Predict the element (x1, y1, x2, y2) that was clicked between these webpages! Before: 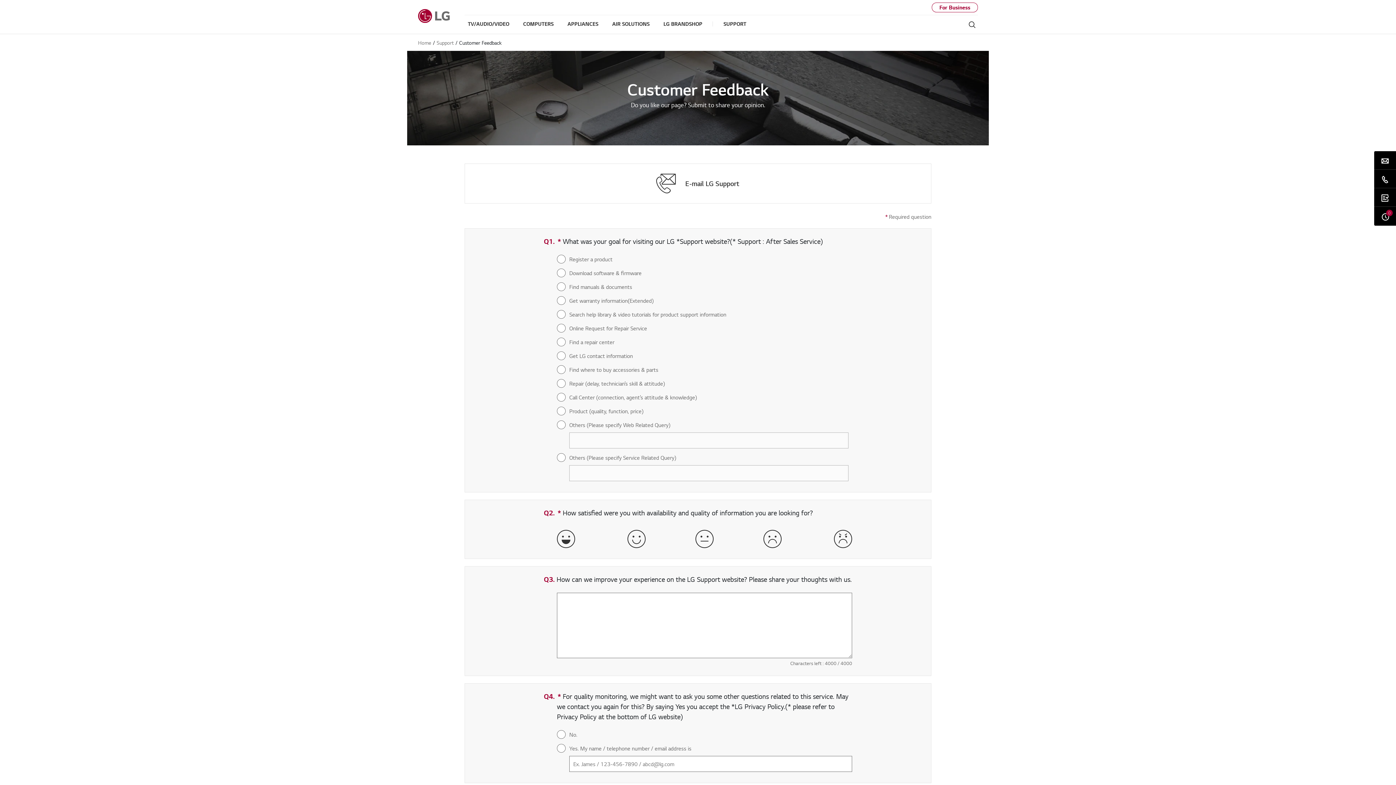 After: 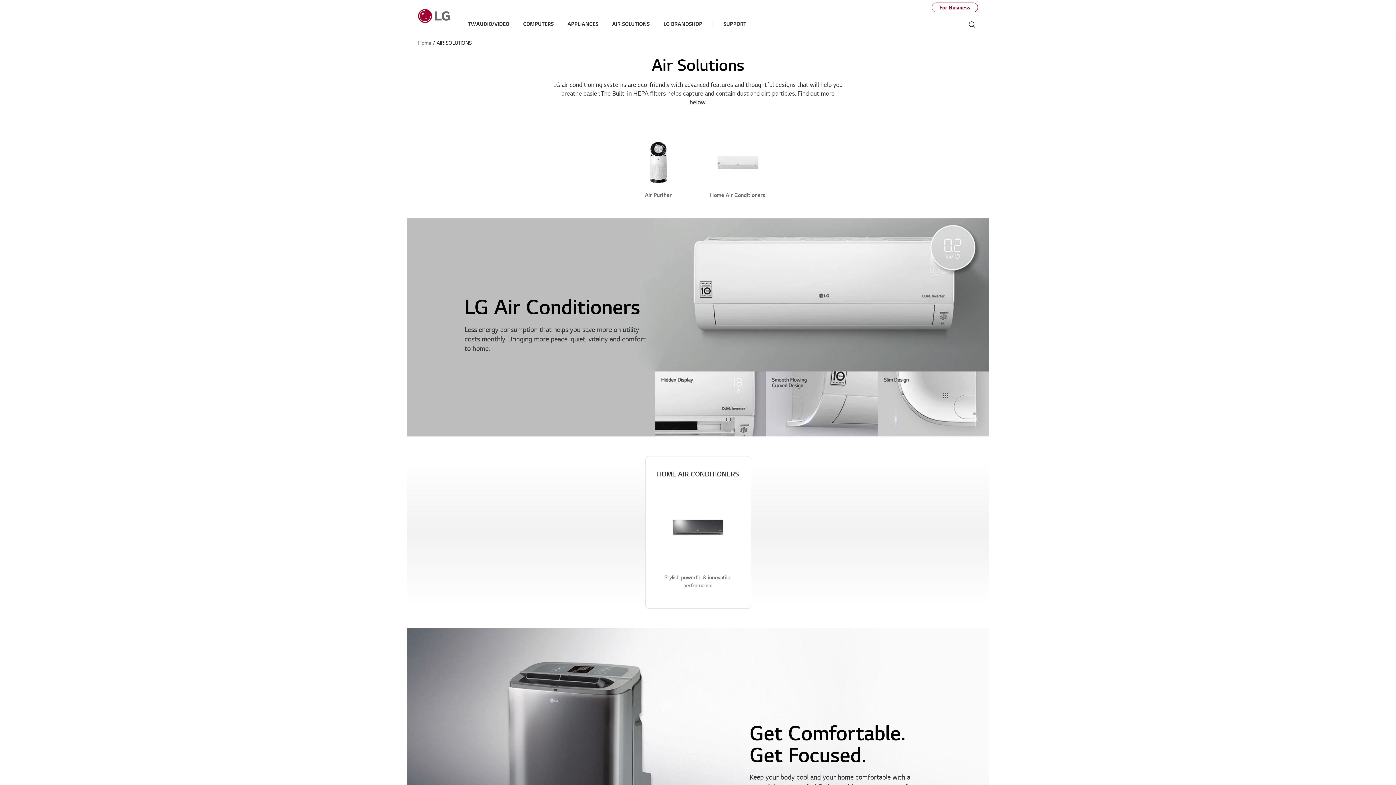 Action: bbox: (612, 15, 649, 33) label: AIR SOLUTIONS